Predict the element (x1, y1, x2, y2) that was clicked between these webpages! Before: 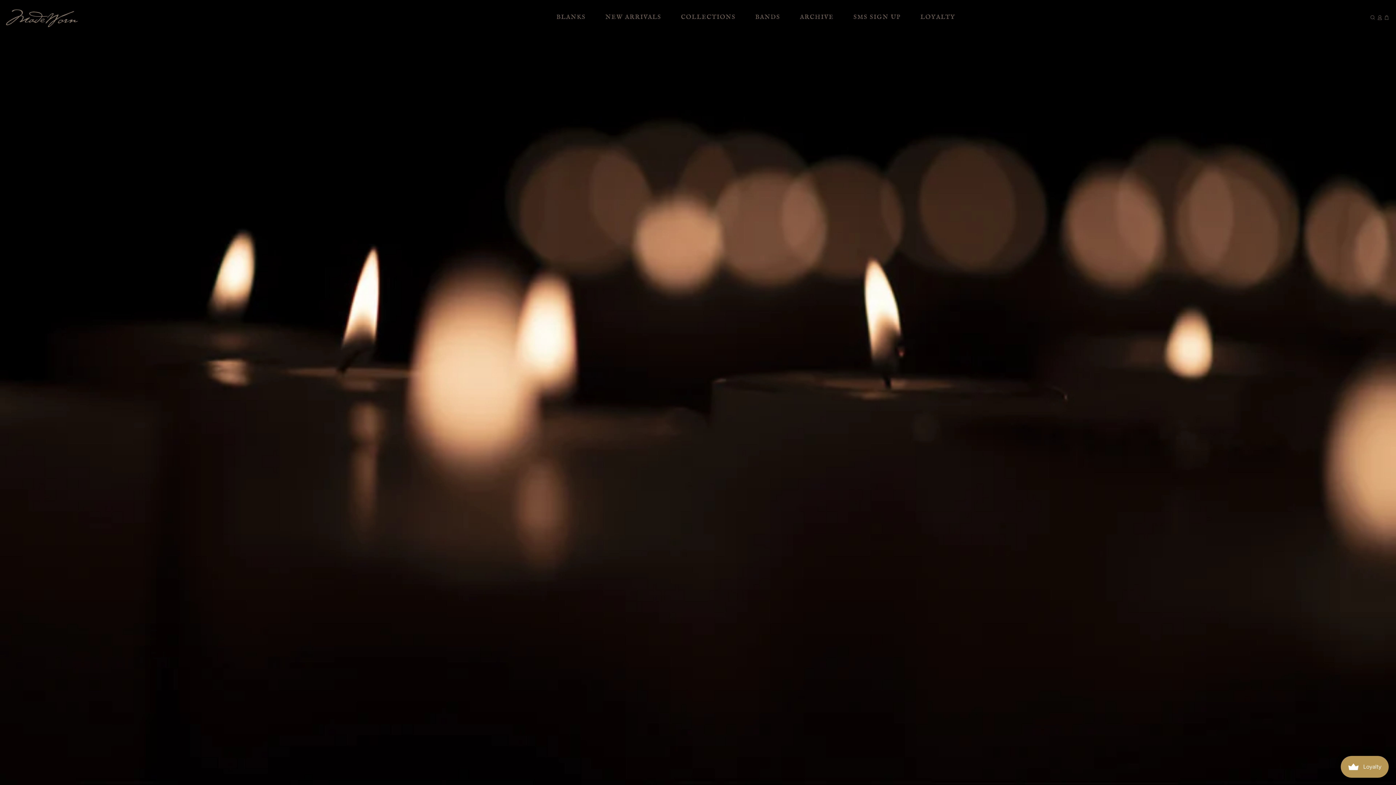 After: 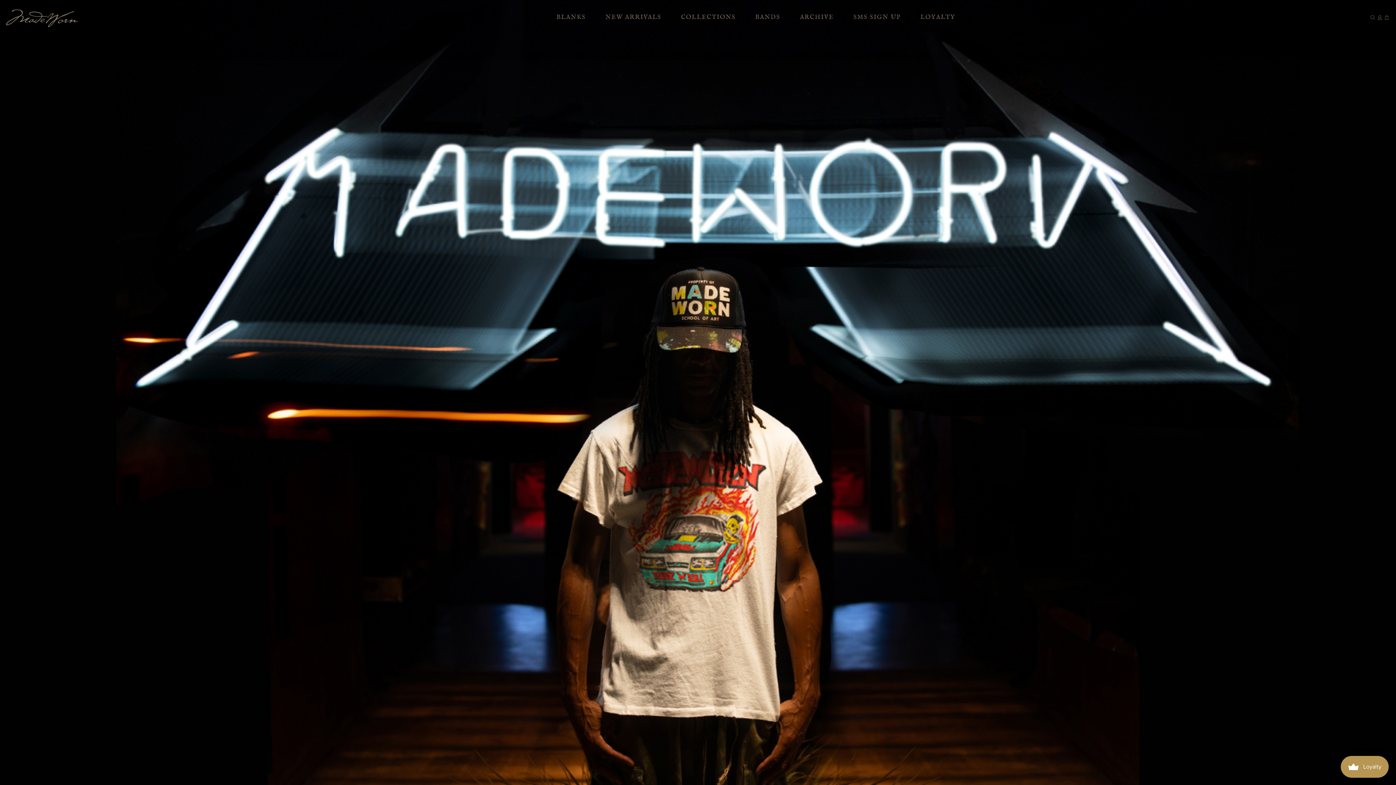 Action: bbox: (5, 9, 77, 27)